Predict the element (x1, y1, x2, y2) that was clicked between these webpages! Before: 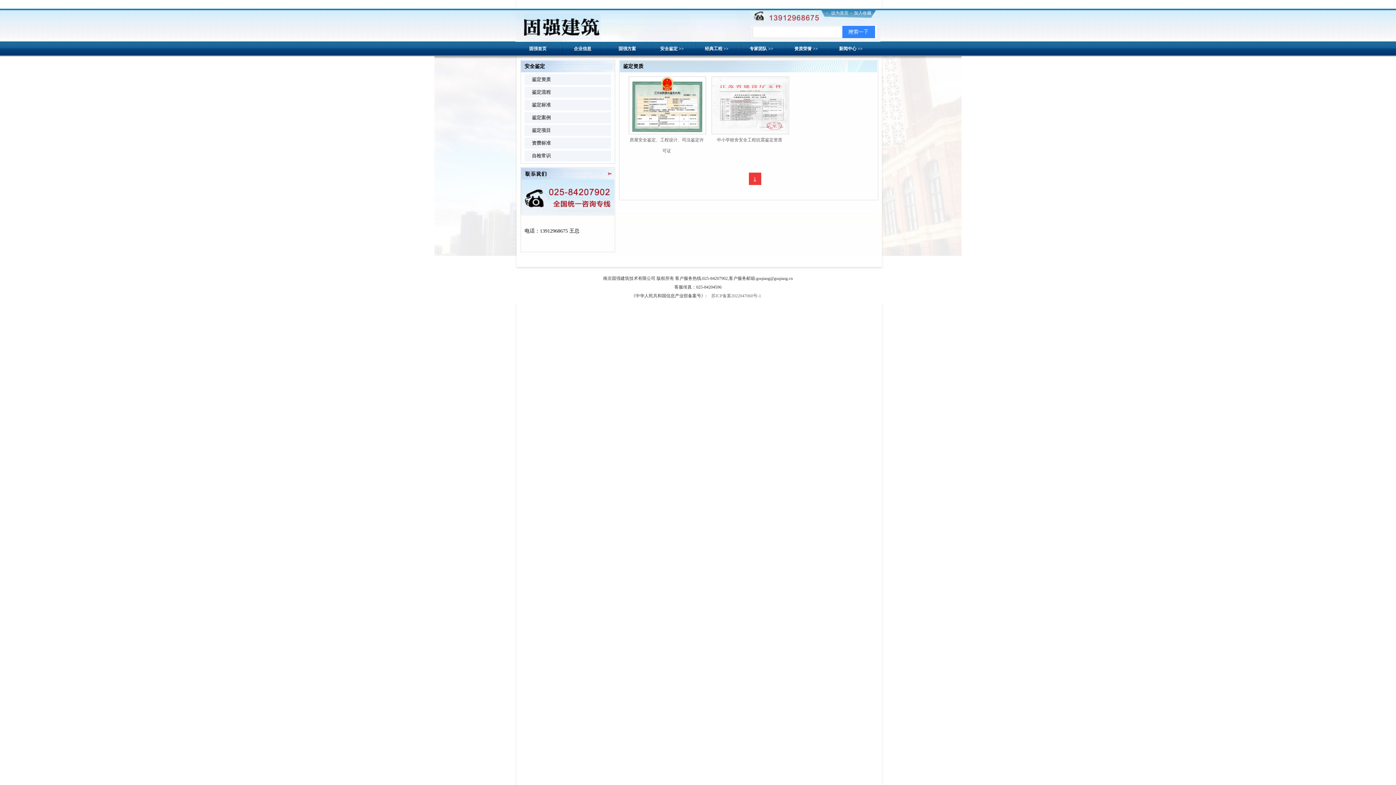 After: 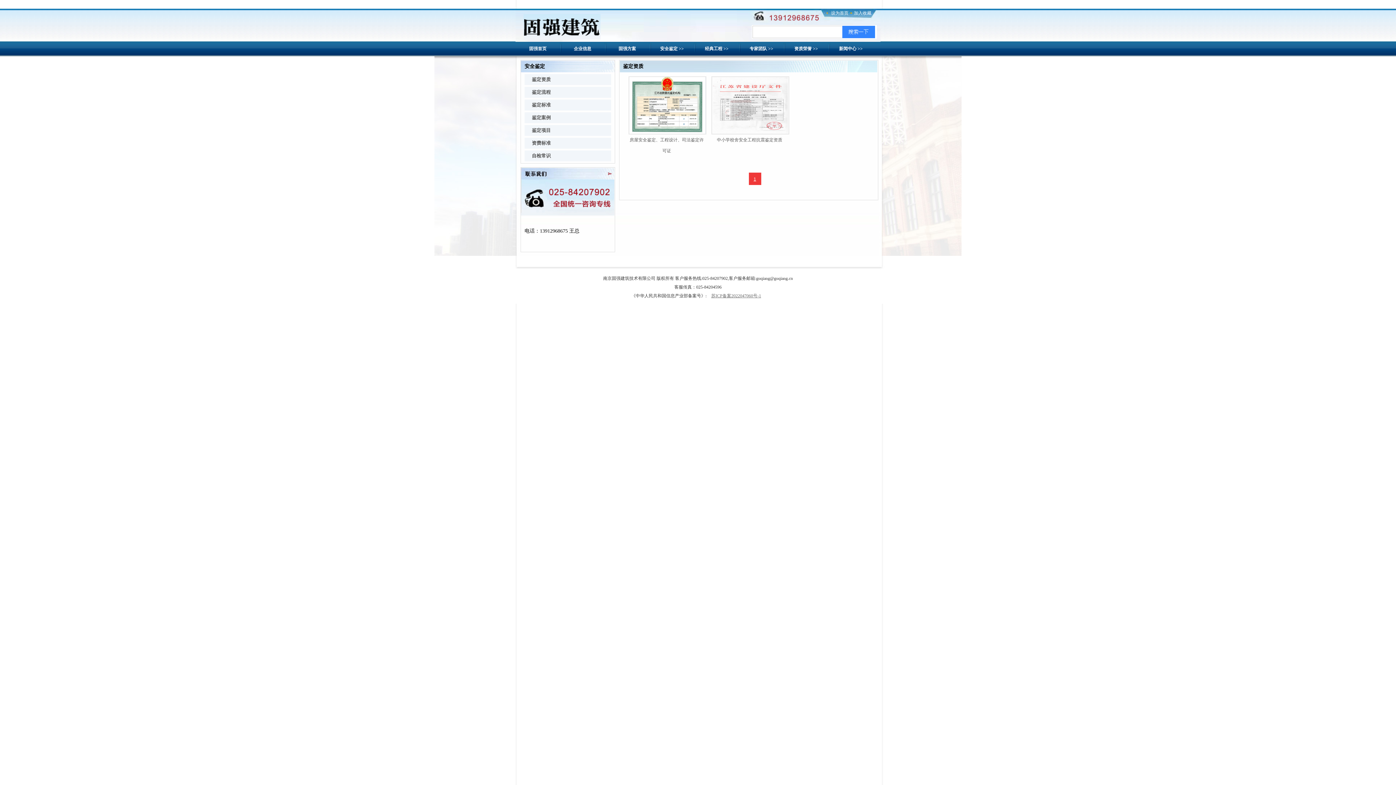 Action: bbox: (707, 293, 764, 298) label: 苏ICP备案2022047060号-1